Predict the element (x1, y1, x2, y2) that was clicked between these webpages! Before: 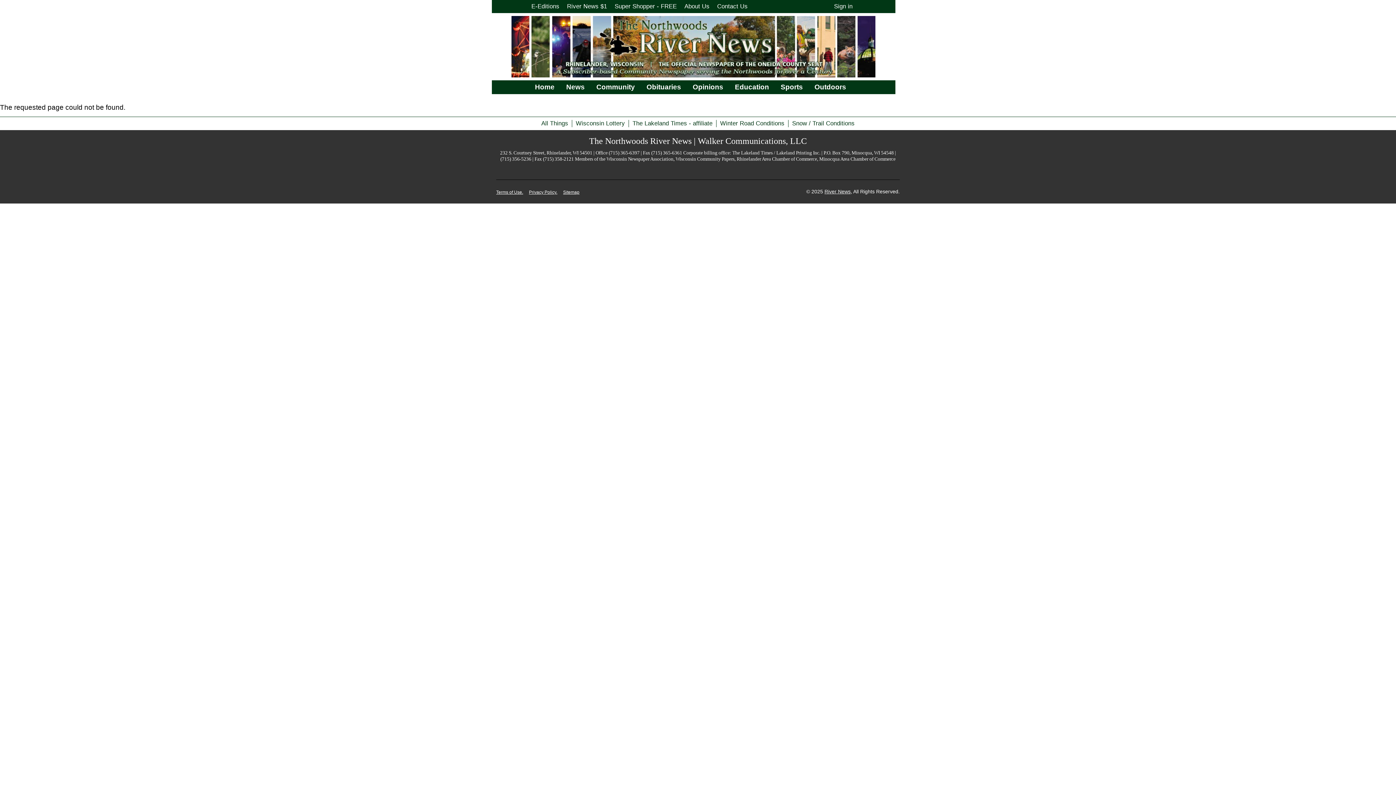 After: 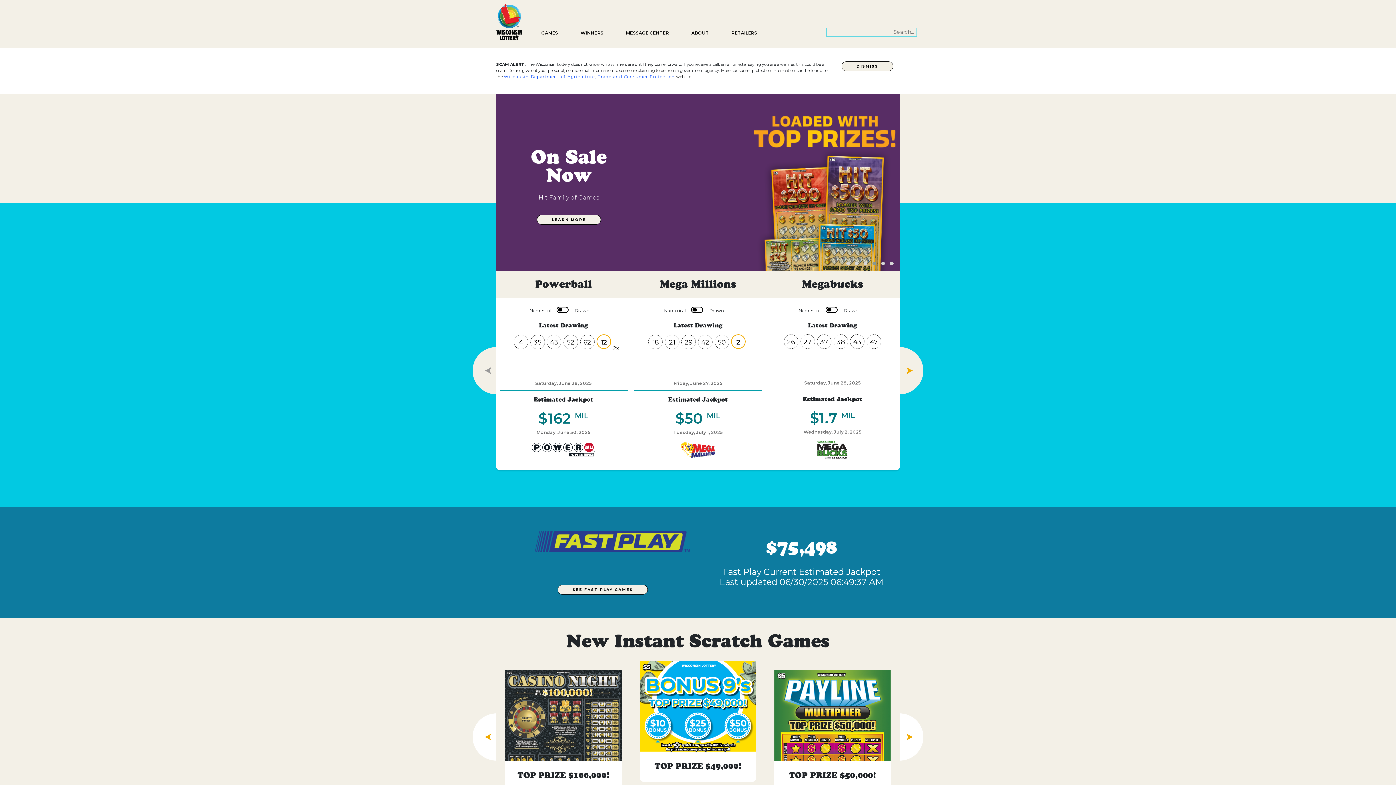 Action: bbox: (572, 120, 629, 127) label: Wisconsin Lottery